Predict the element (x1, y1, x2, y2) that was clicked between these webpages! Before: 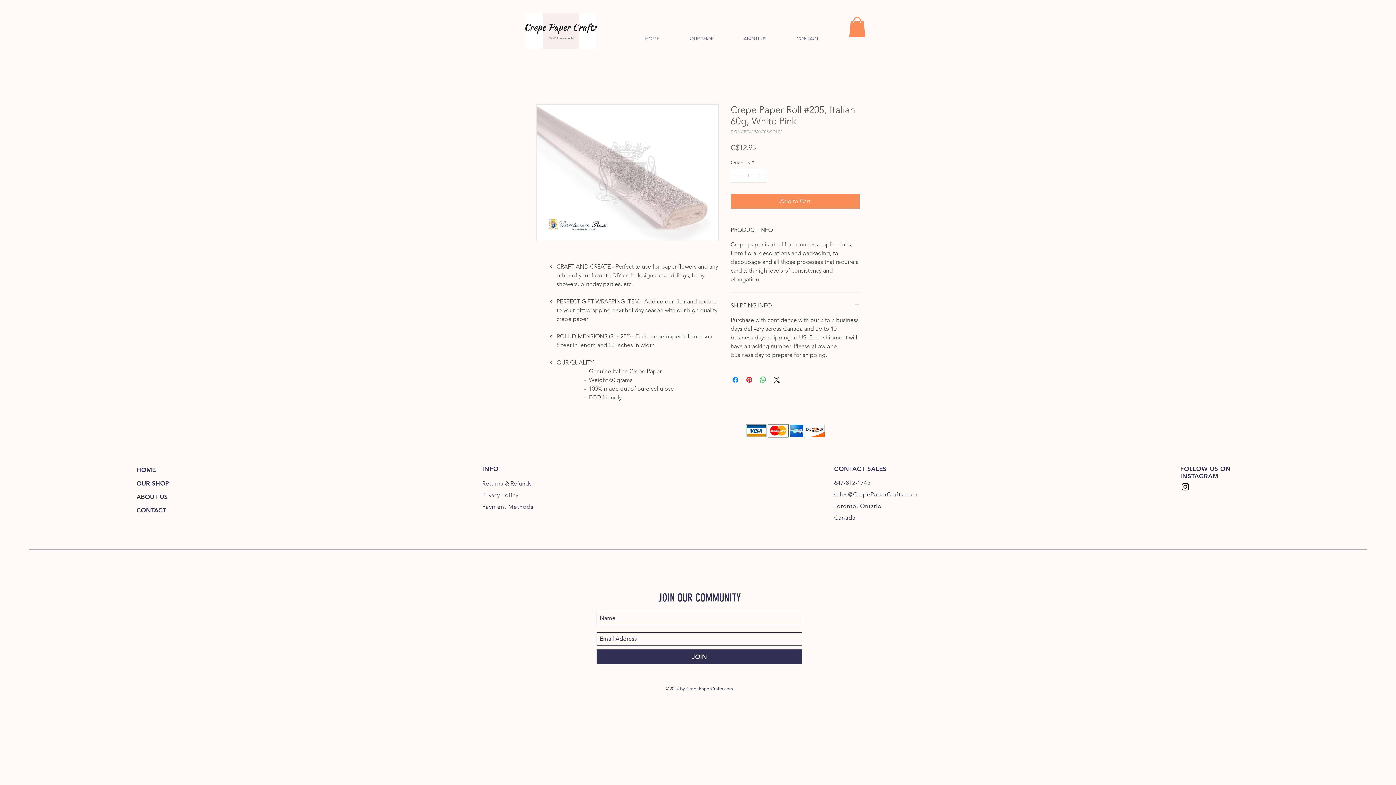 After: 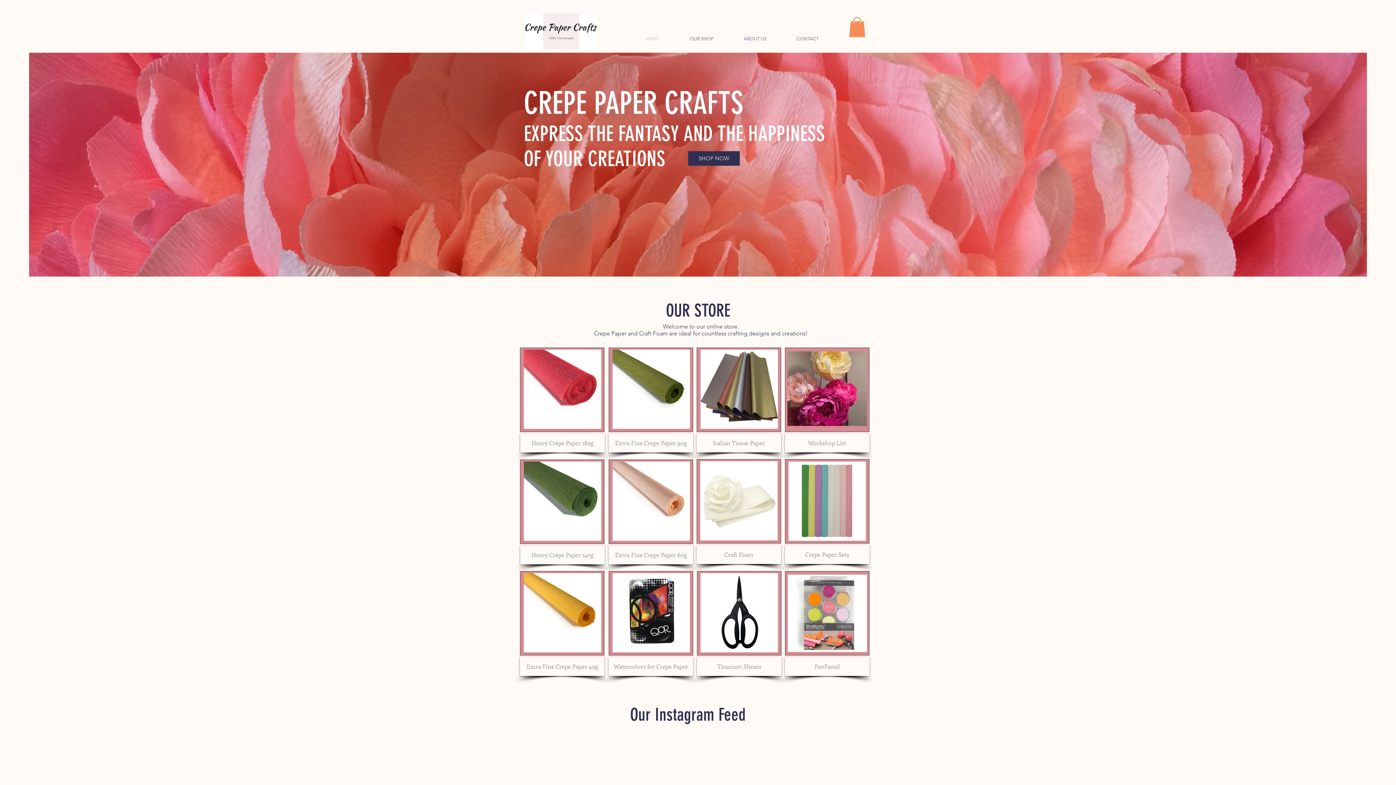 Action: label: HOME bbox: (136, 463, 257, 477)